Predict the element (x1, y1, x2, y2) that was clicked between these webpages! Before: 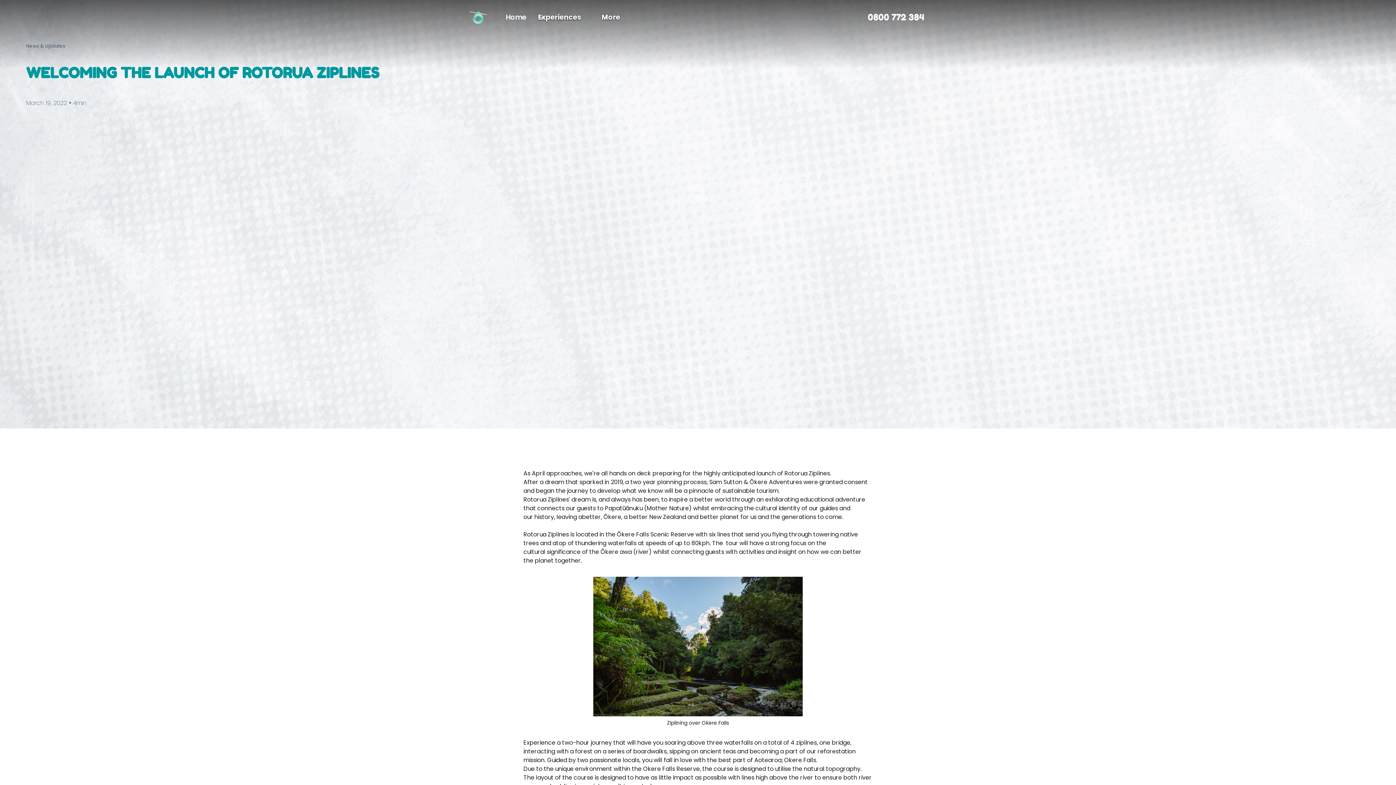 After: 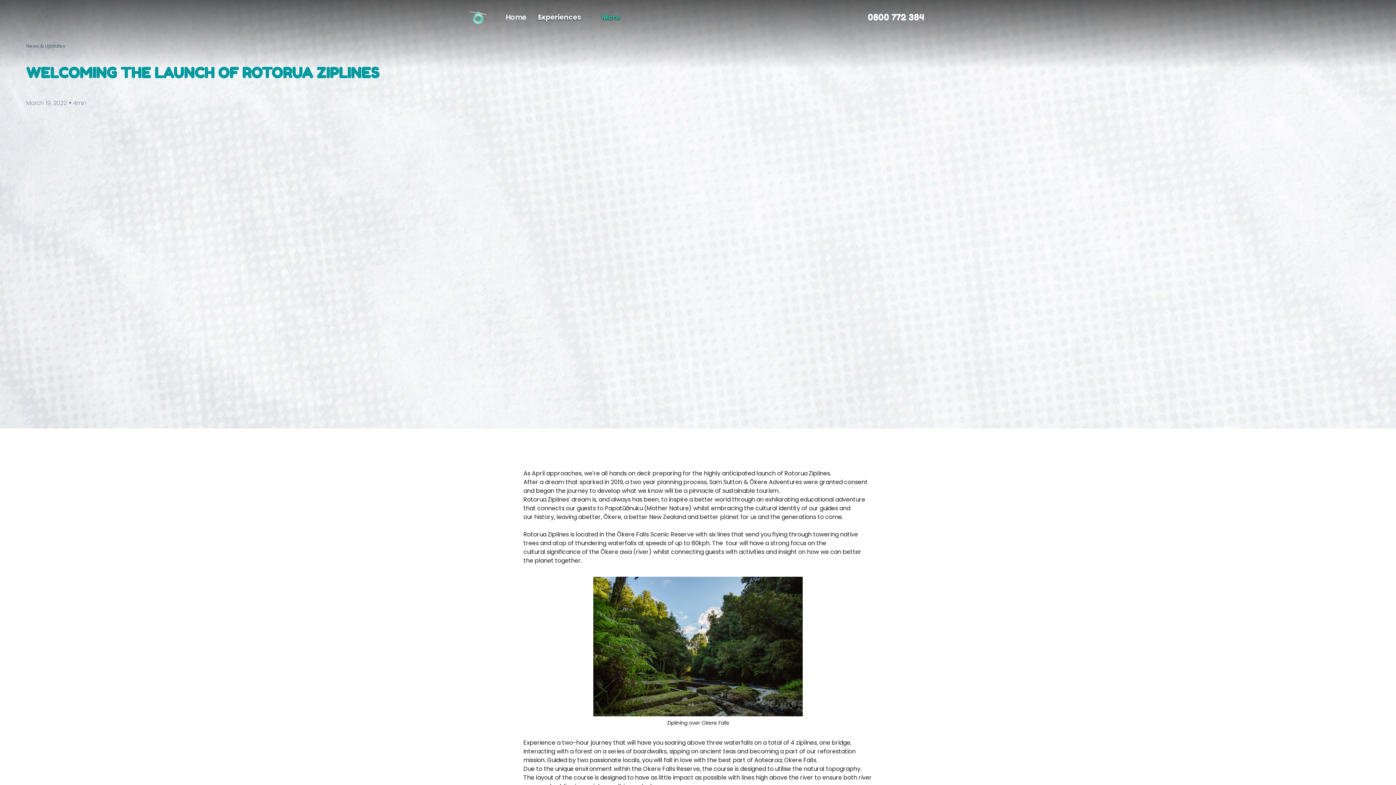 Action: bbox: (596, 2, 634, 32) label: More